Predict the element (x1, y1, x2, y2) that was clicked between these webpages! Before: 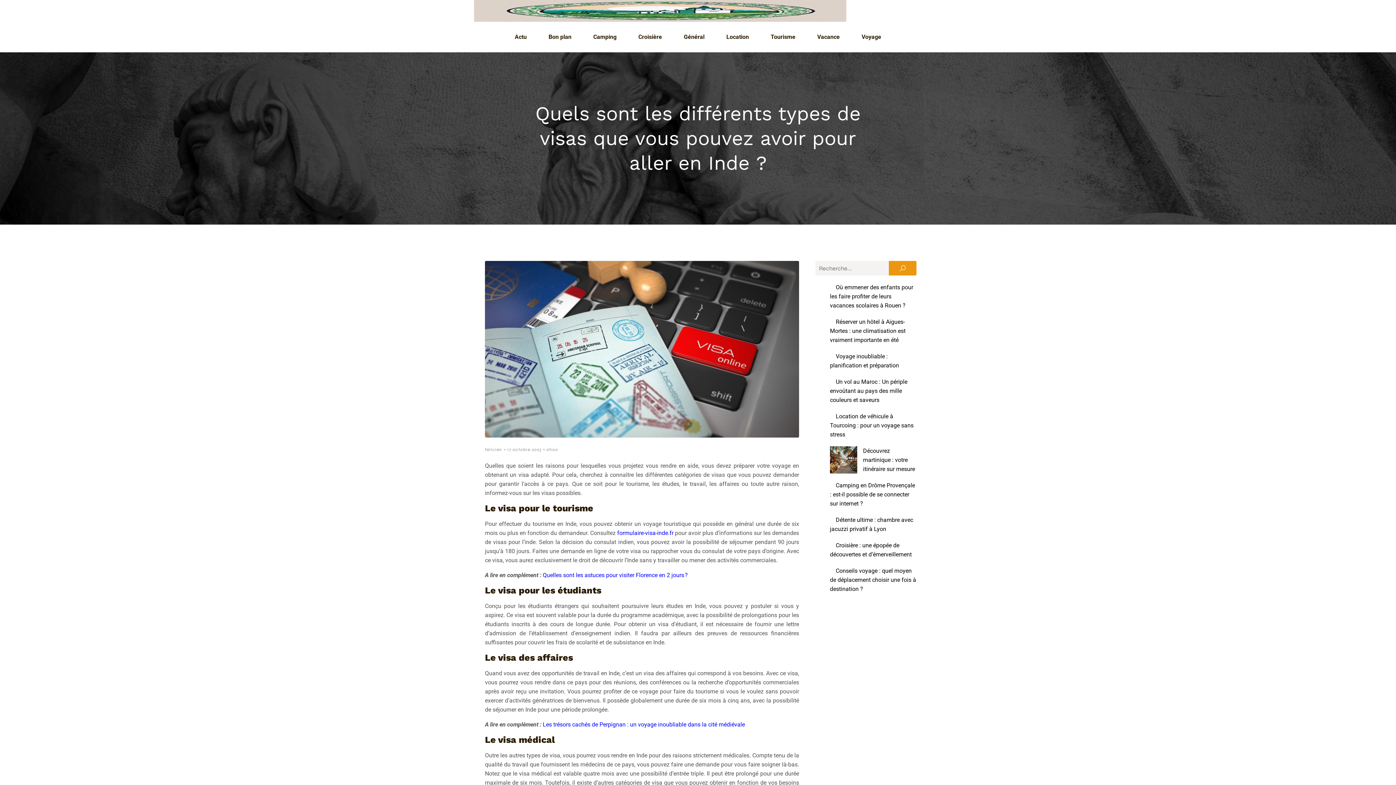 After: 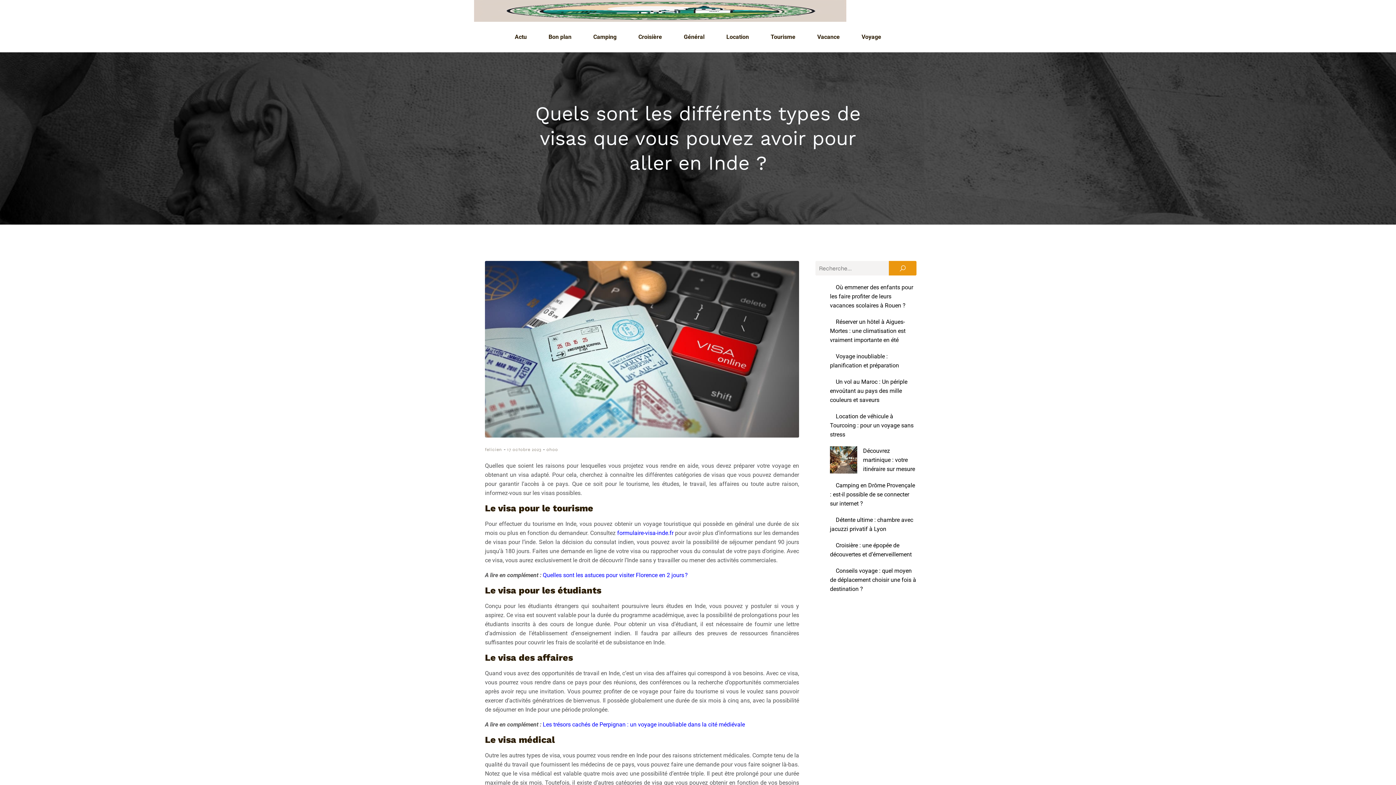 Action: bbox: (546, 446, 558, 452) label: 0h00